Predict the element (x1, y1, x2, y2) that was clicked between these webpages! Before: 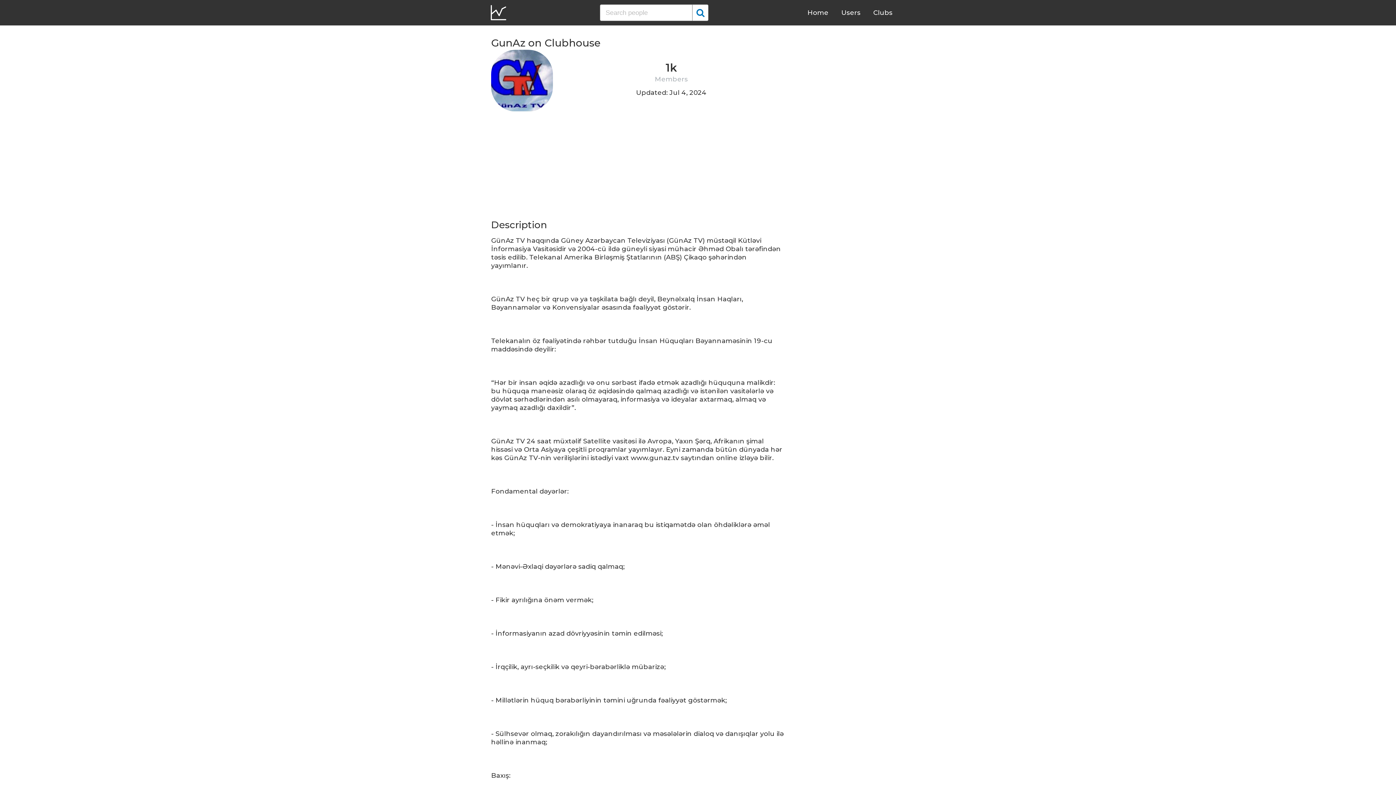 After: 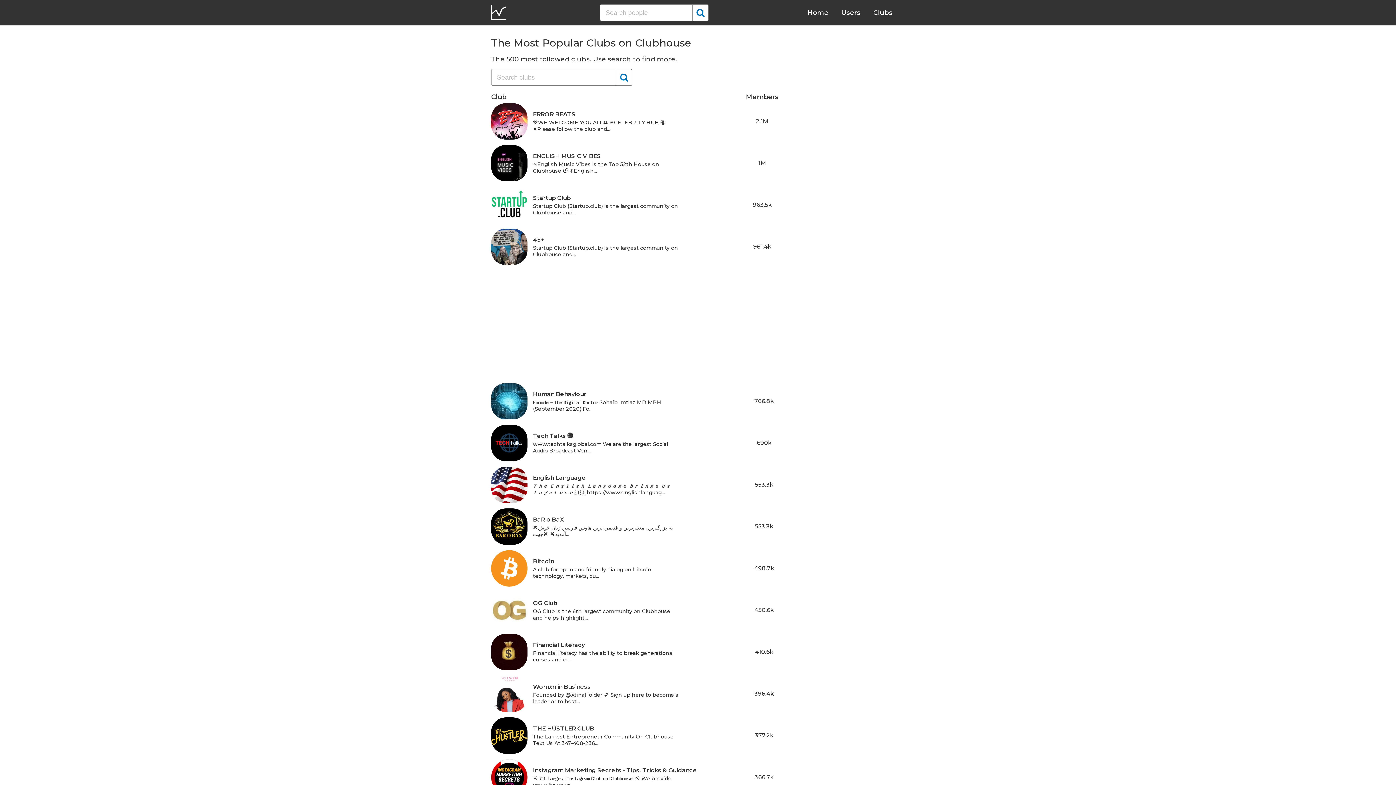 Action: label: Clubs bbox: (873, 8, 892, 16)